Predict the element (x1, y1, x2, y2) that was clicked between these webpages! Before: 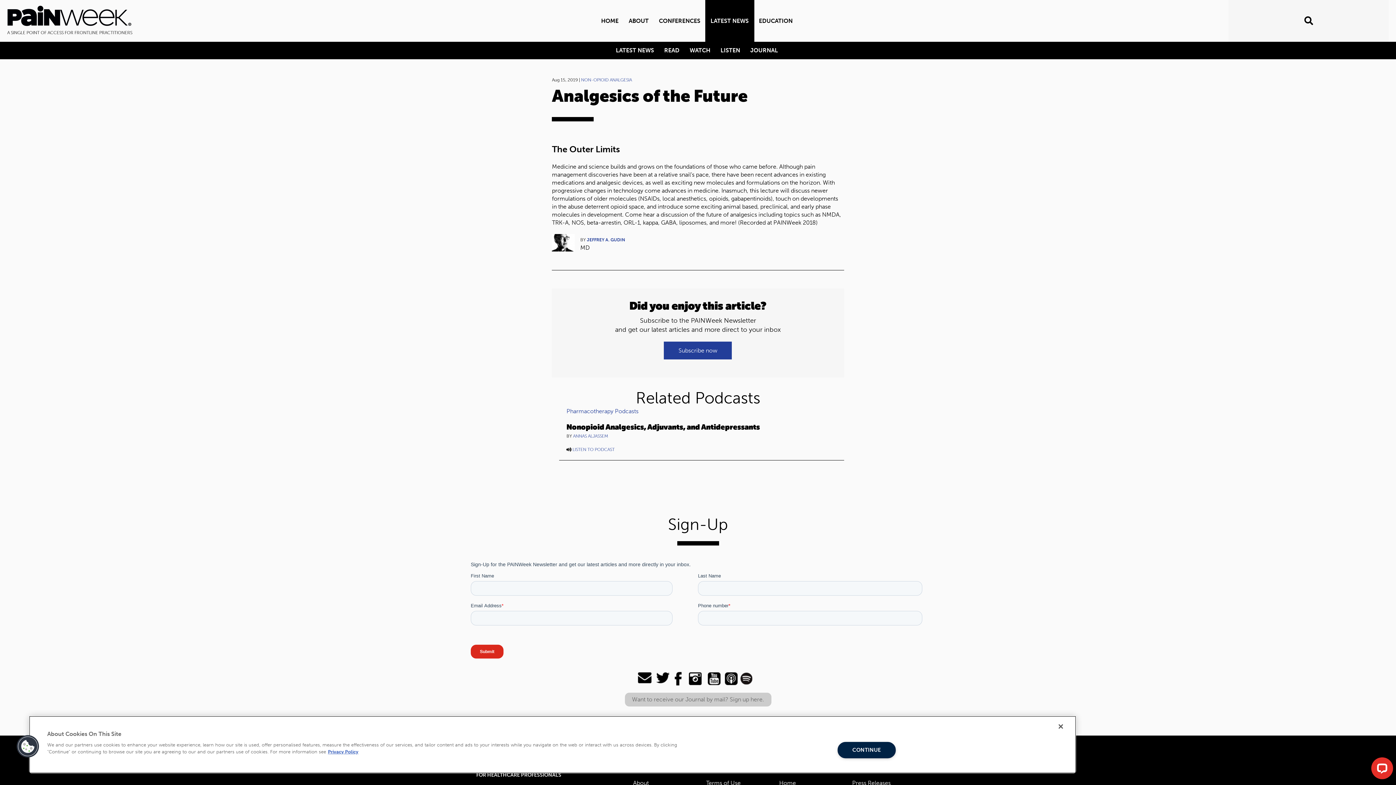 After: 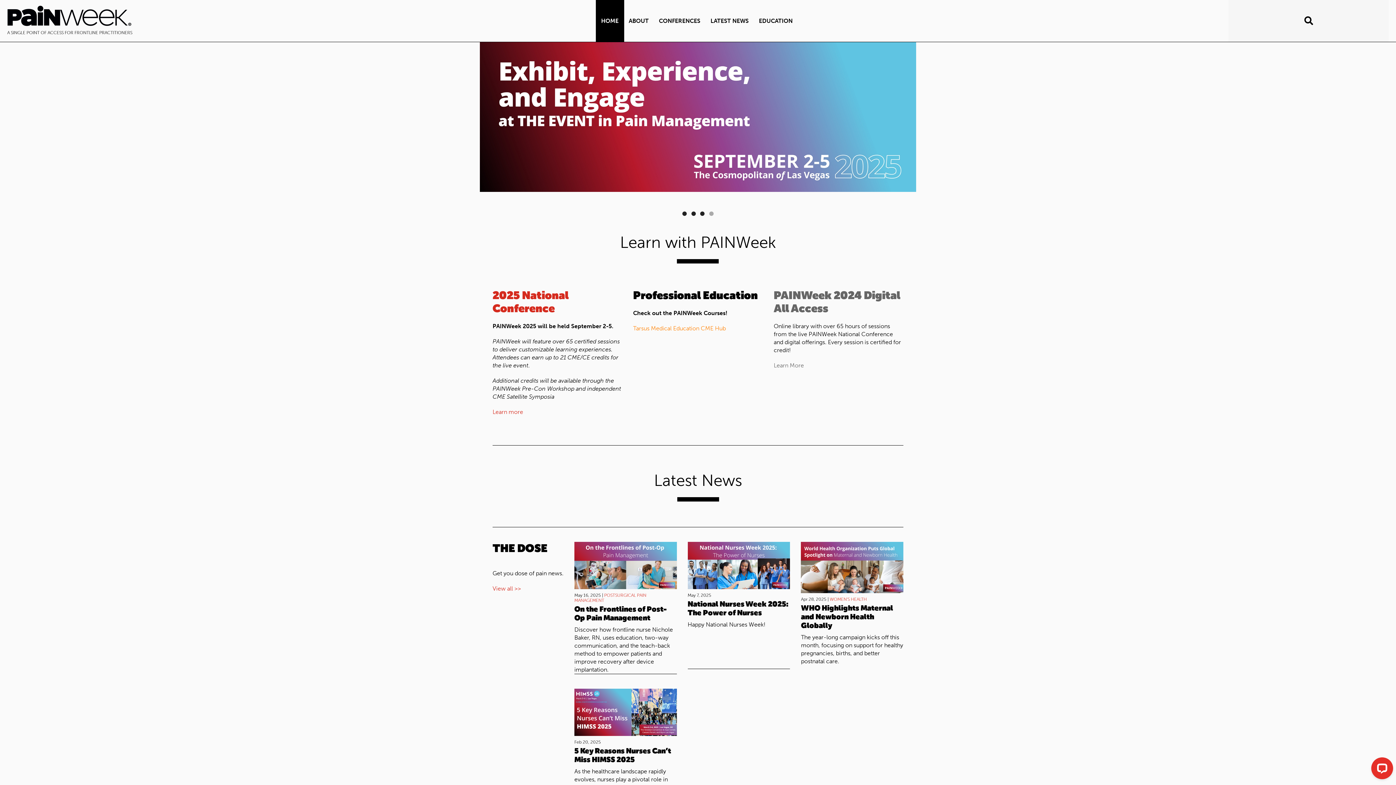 Action: label: Want to receive our Journal by mail? Sign up here. bbox: (624, 693, 771, 706)